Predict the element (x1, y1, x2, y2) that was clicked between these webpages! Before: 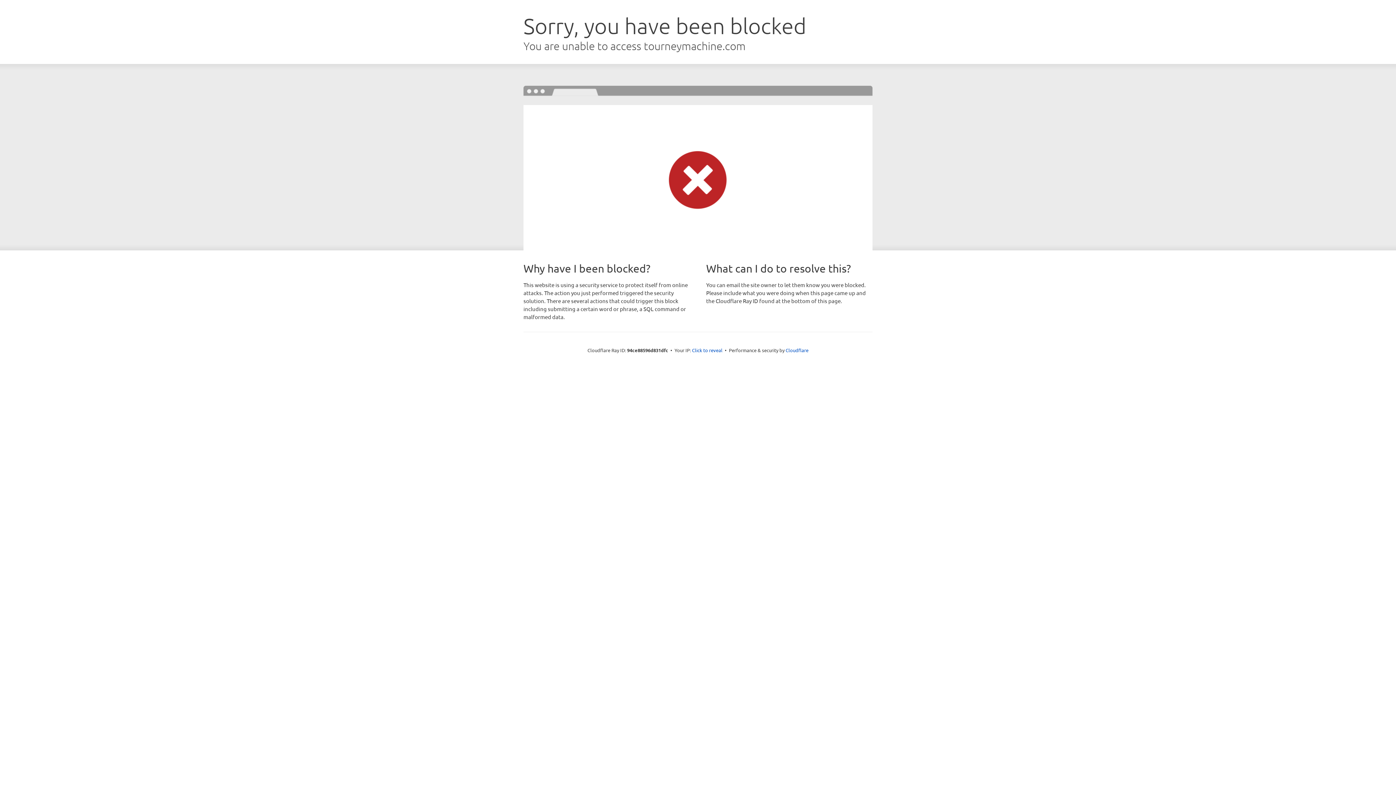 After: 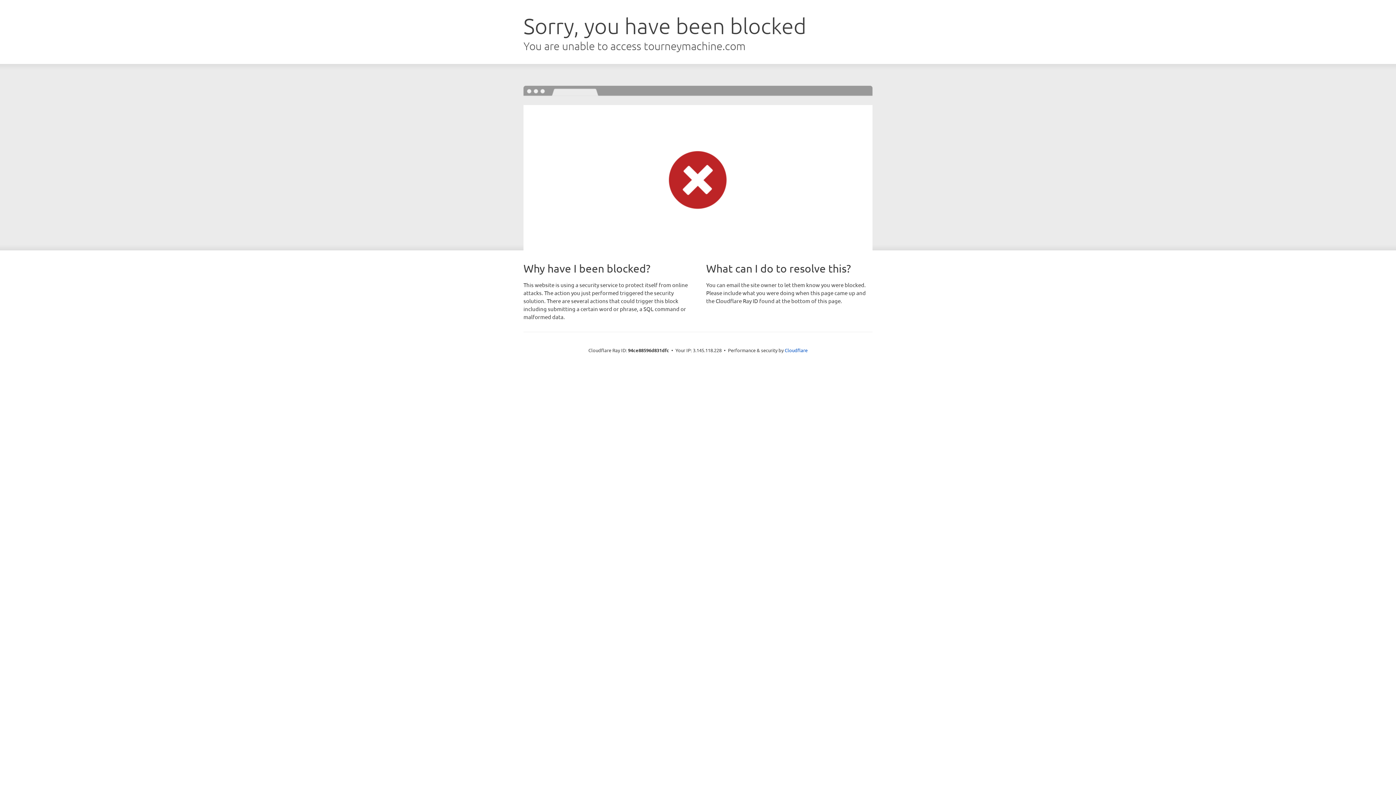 Action: bbox: (692, 346, 722, 353) label: Click to reveal